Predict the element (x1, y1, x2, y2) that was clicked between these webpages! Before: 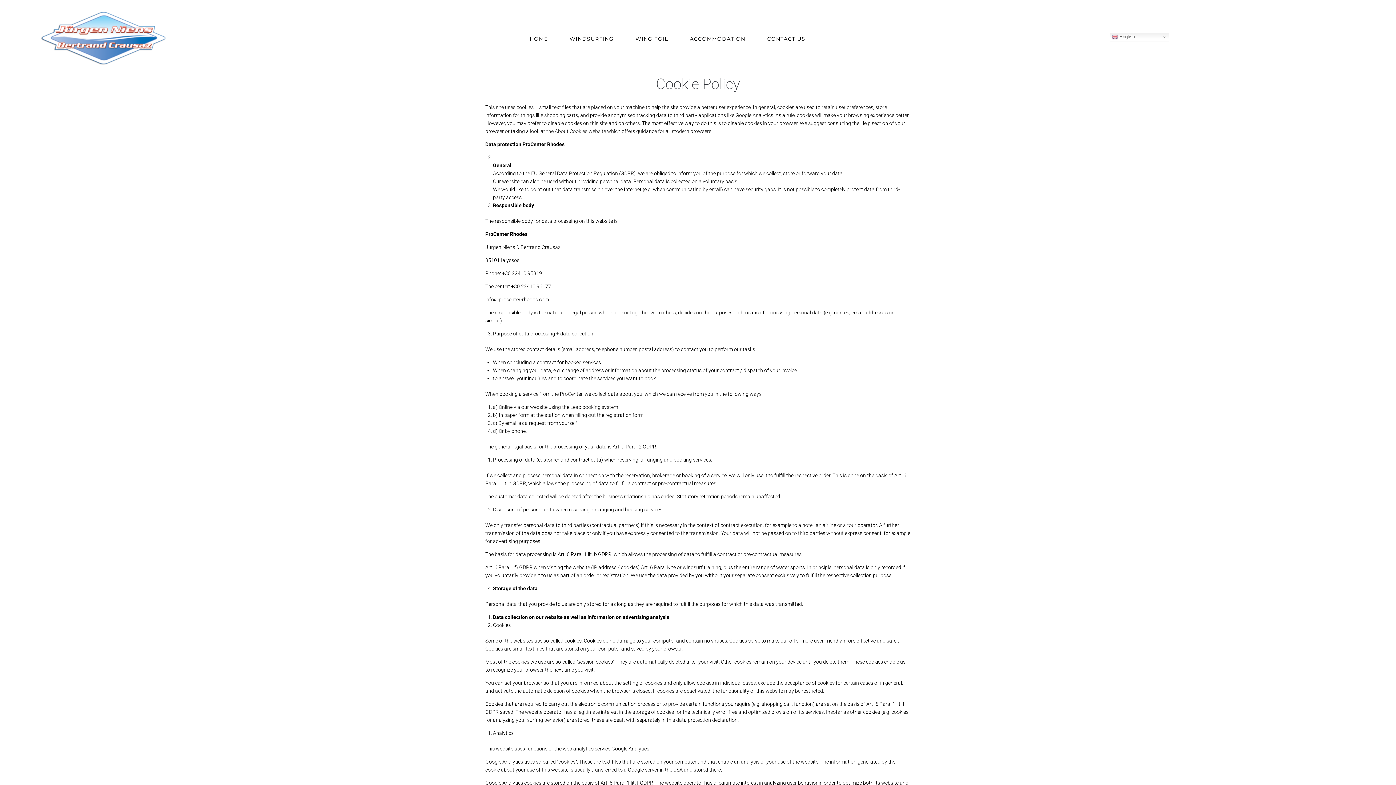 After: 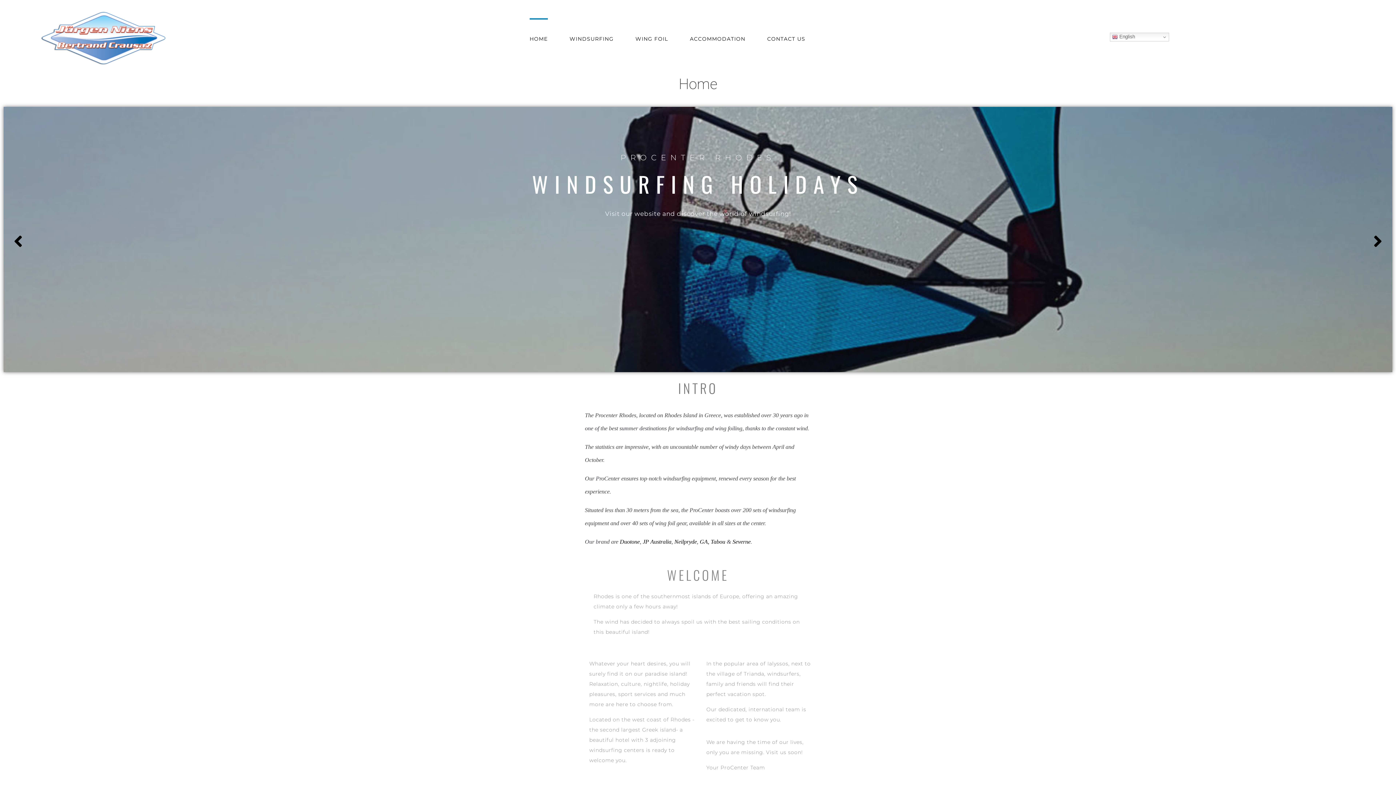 Action: bbox: (529, 18, 547, 50) label: HOME